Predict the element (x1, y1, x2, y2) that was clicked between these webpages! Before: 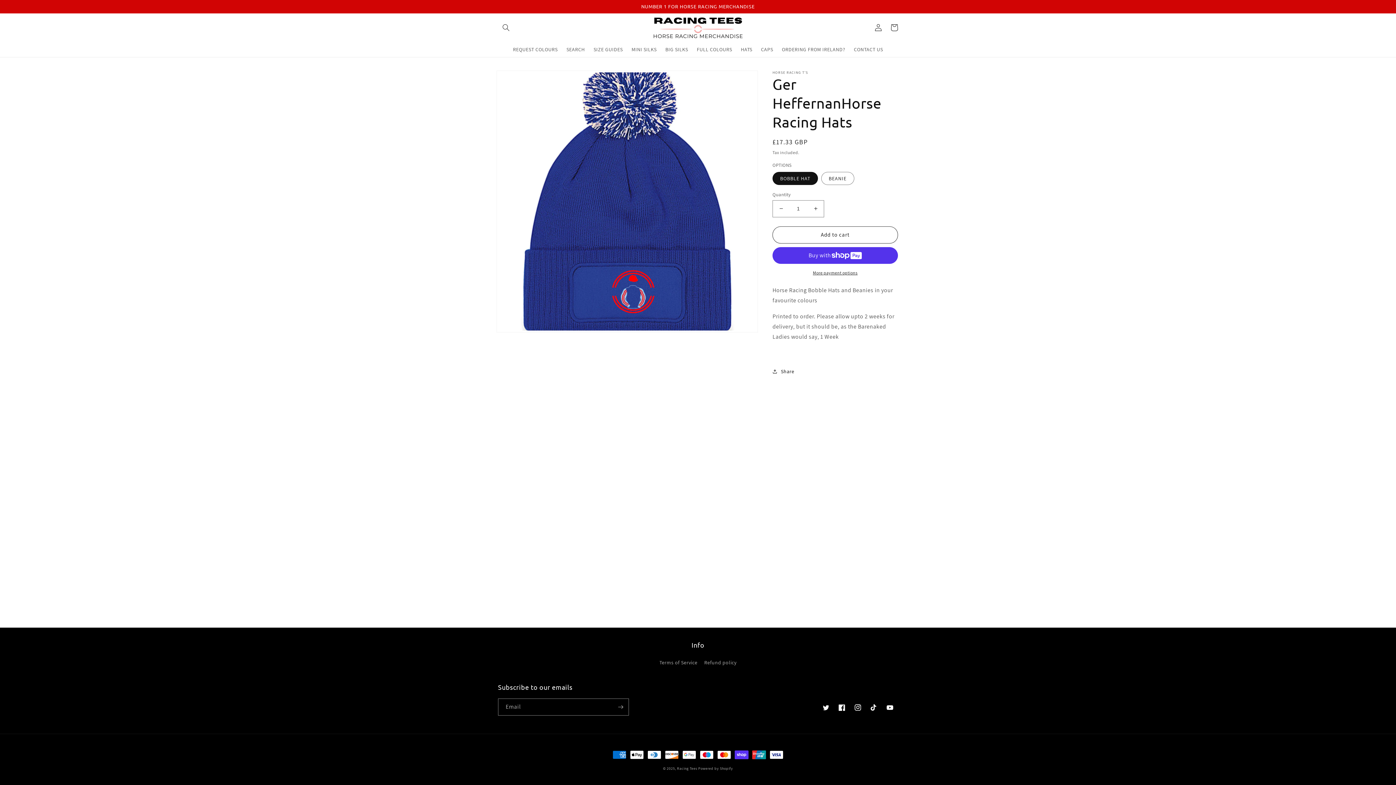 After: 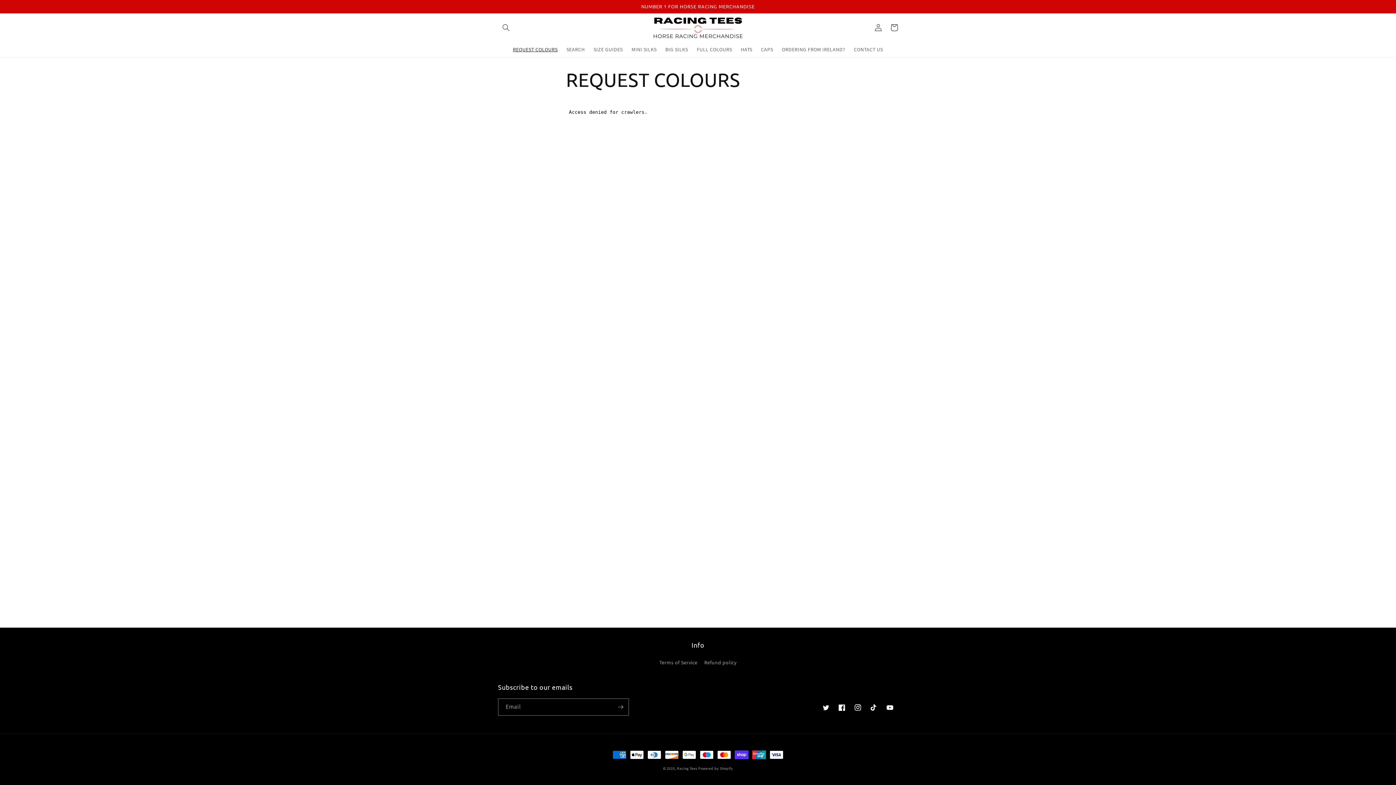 Action: bbox: (508, 41, 562, 56) label: REQUEST COLOURS